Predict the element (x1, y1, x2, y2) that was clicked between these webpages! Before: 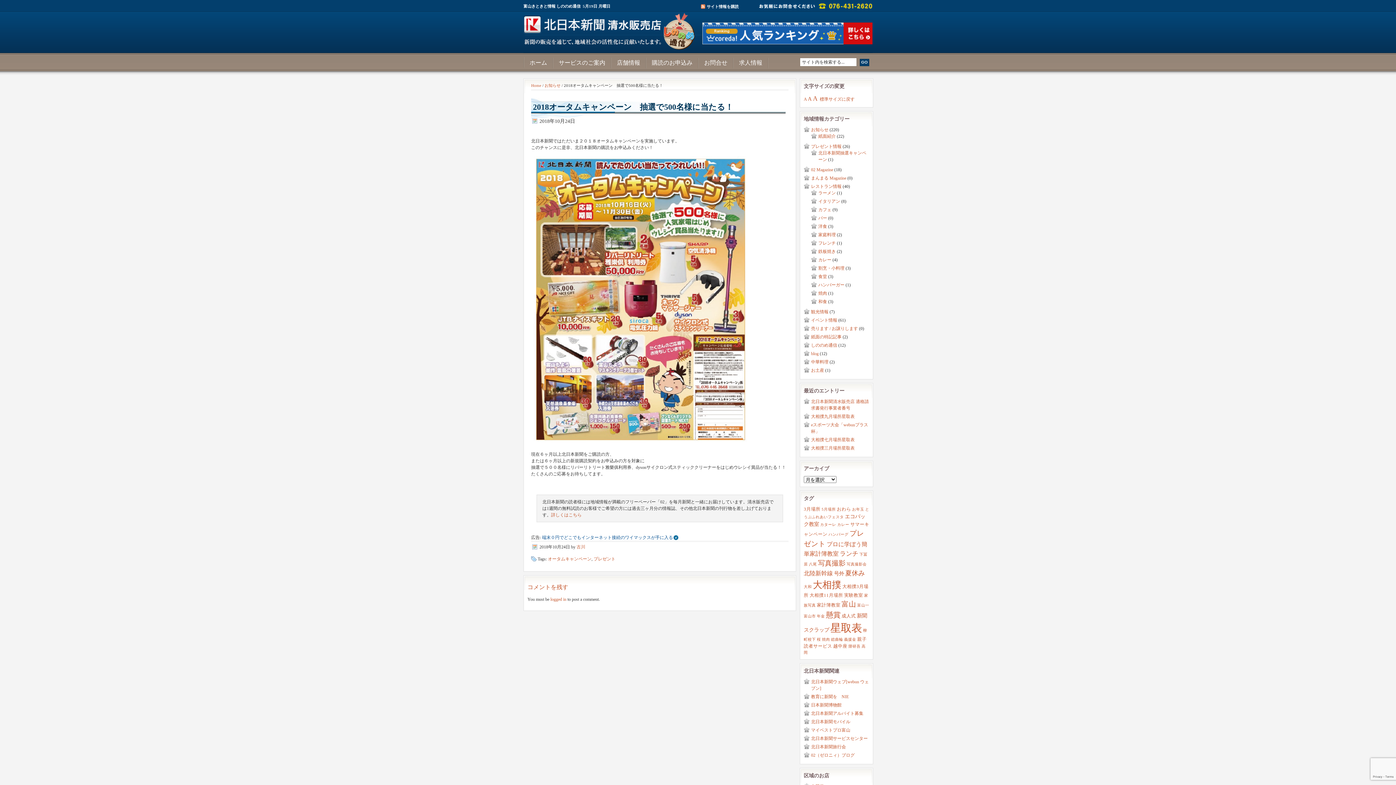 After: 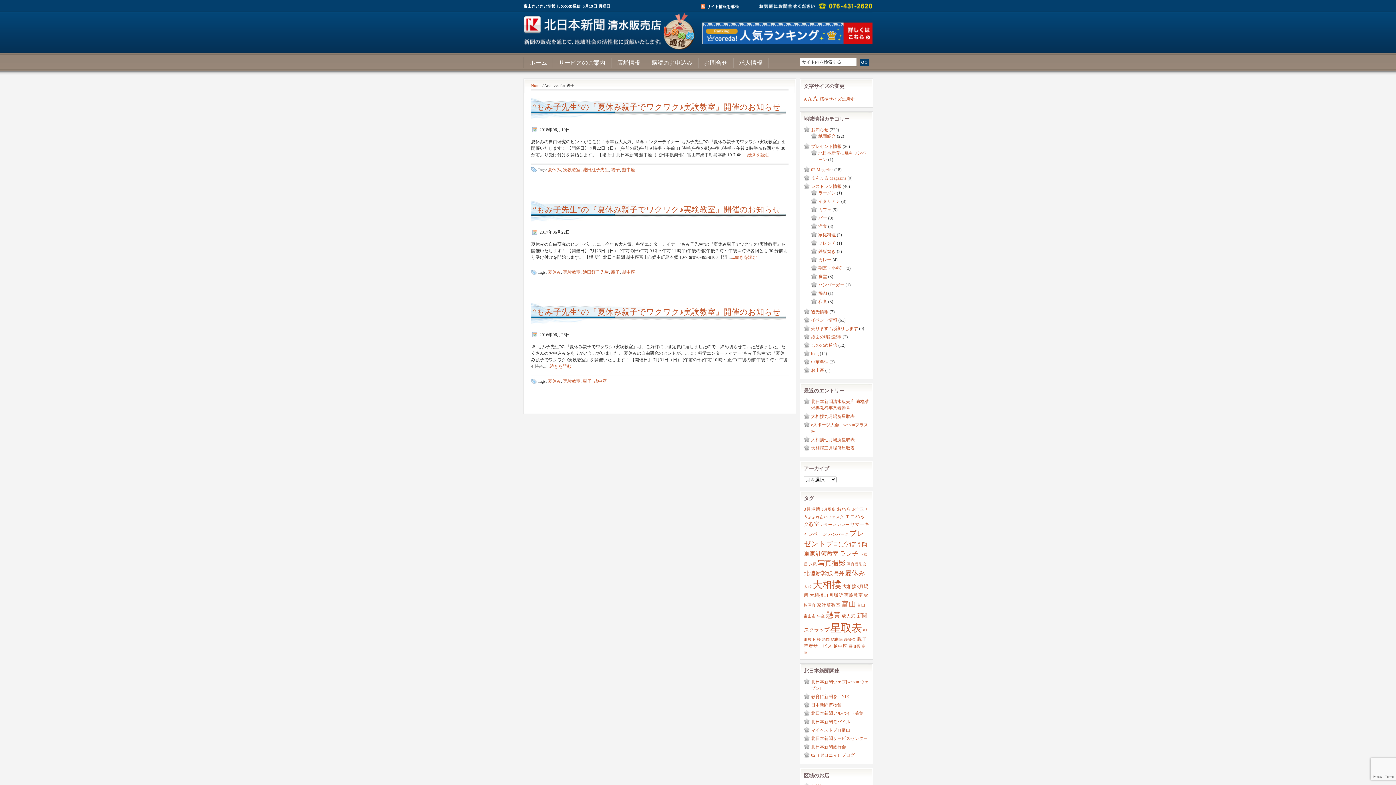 Action: label: 親子 (3個の項目) bbox: (857, 637, 866, 642)